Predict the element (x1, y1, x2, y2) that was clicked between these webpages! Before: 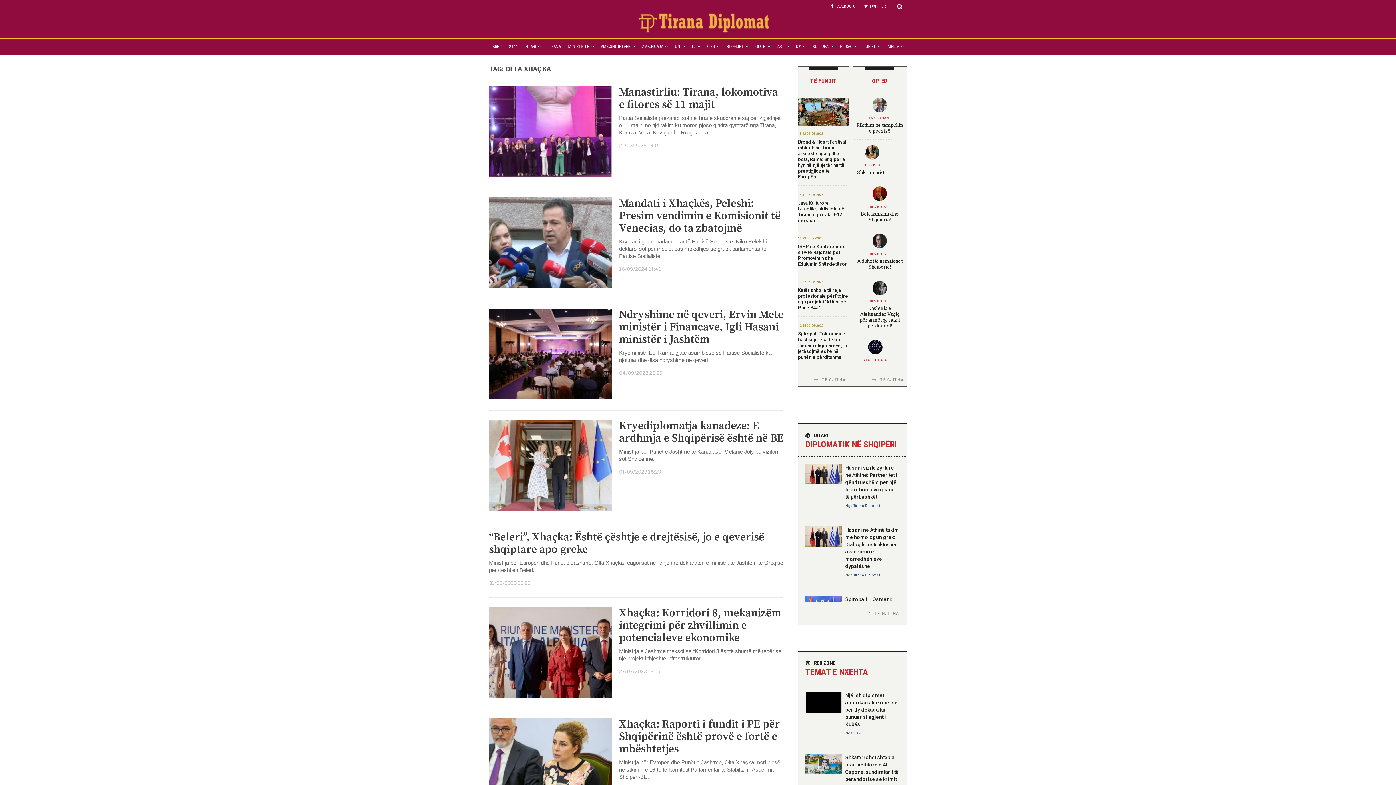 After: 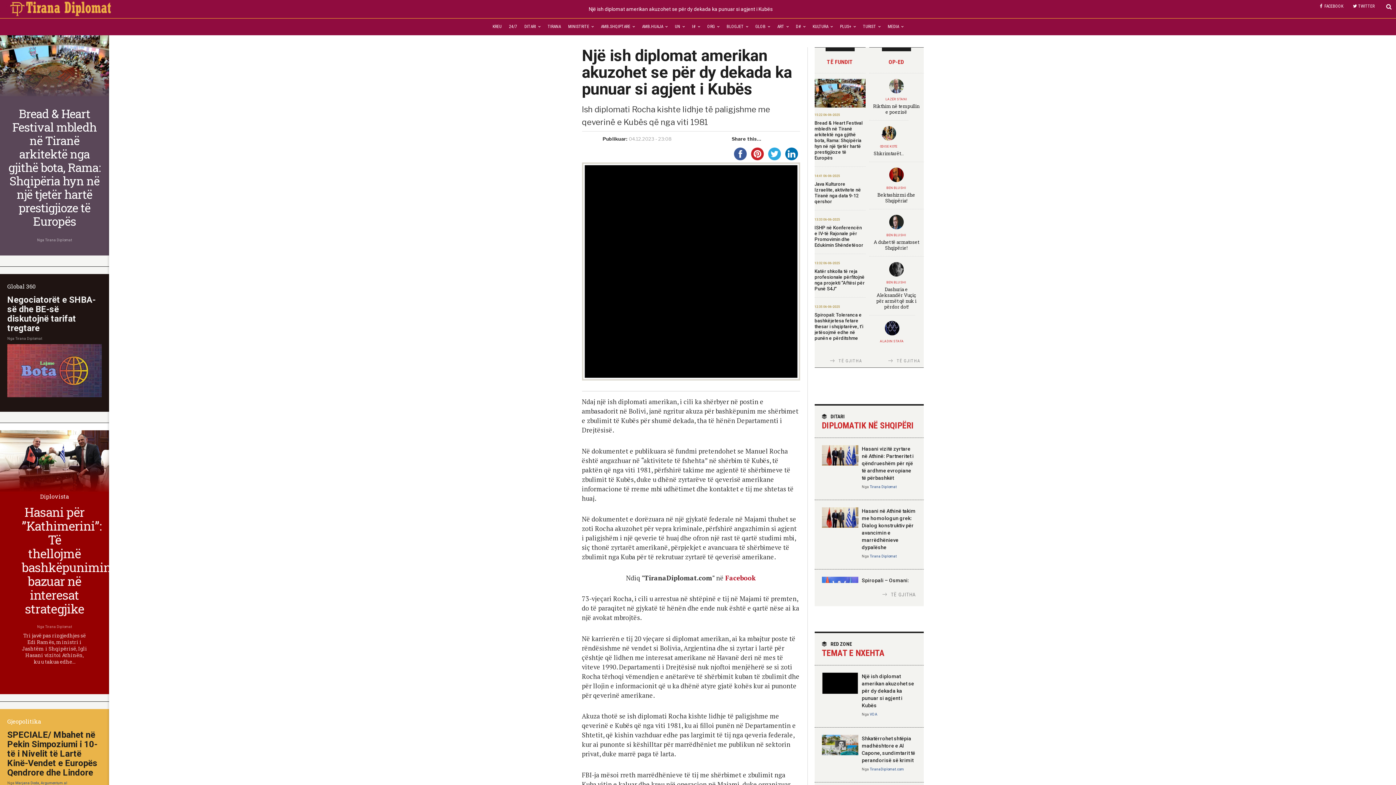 Action: bbox: (805, 708, 841, 714)